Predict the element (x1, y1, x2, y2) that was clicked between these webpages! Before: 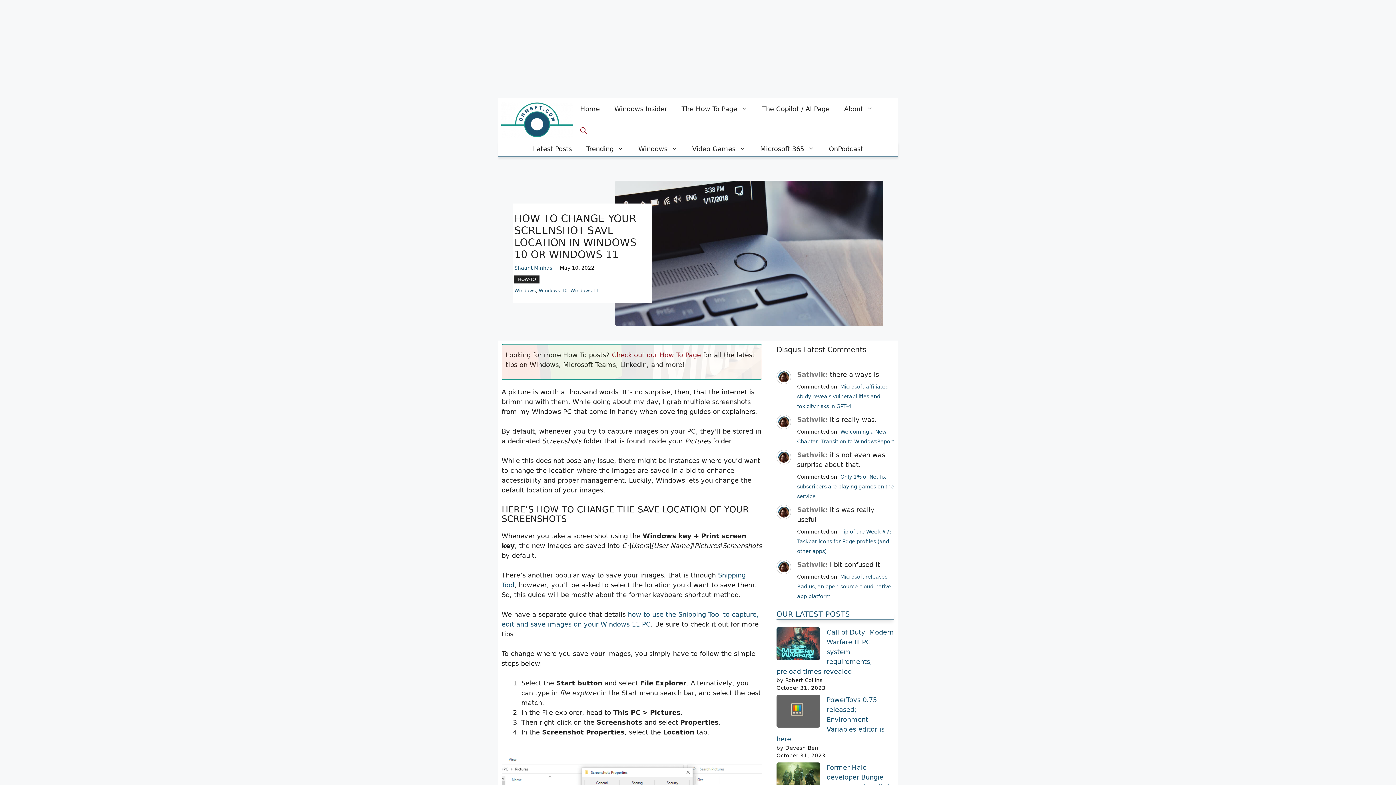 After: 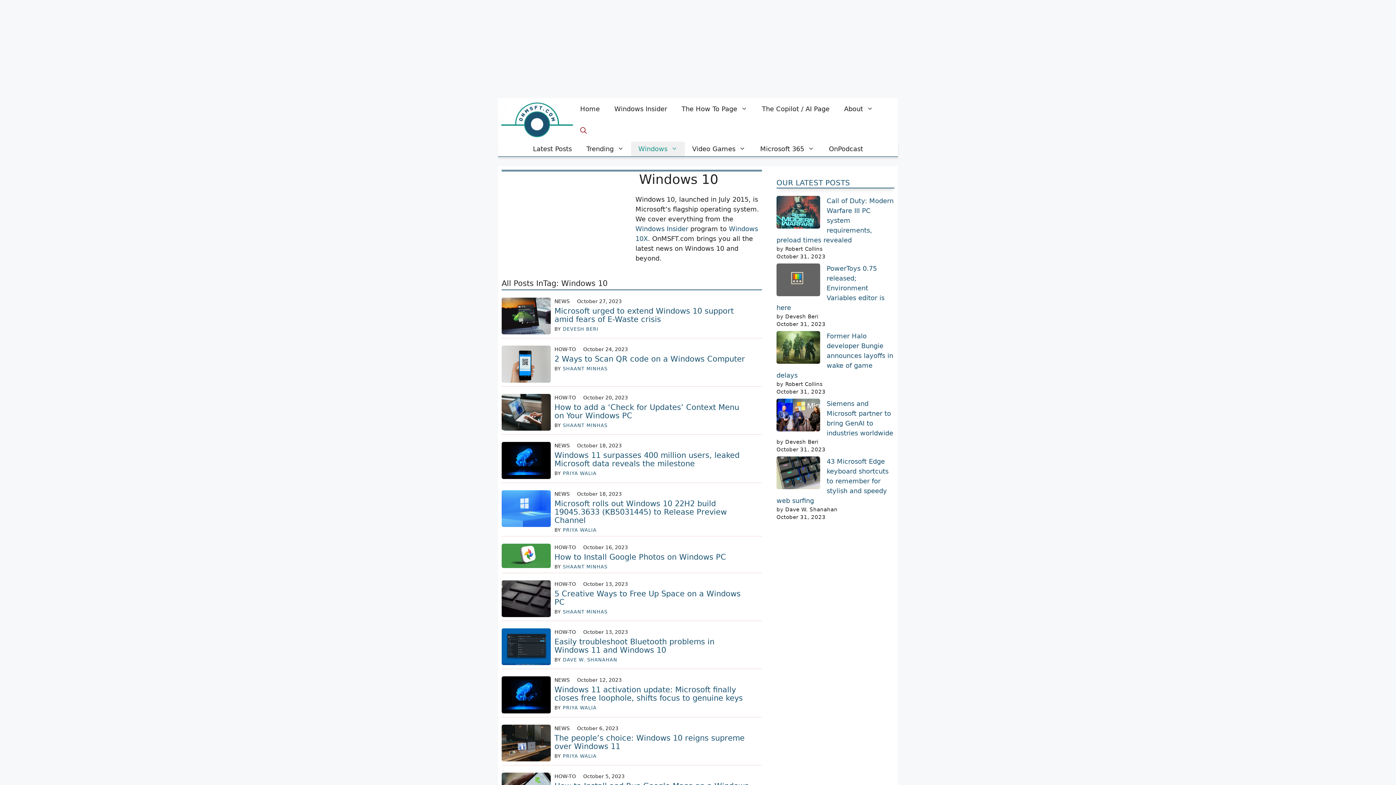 Action: label: Windows 10 bbox: (538, 288, 567, 293)